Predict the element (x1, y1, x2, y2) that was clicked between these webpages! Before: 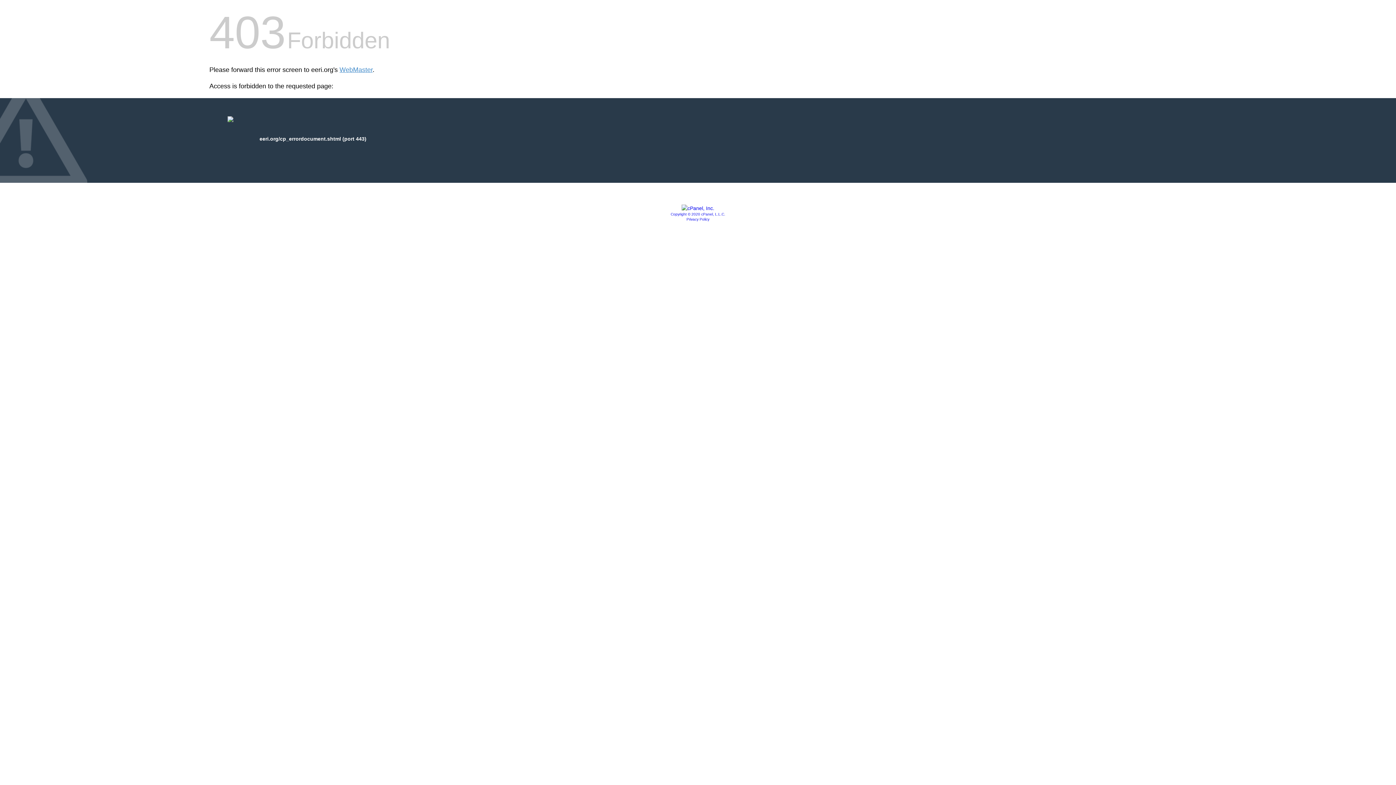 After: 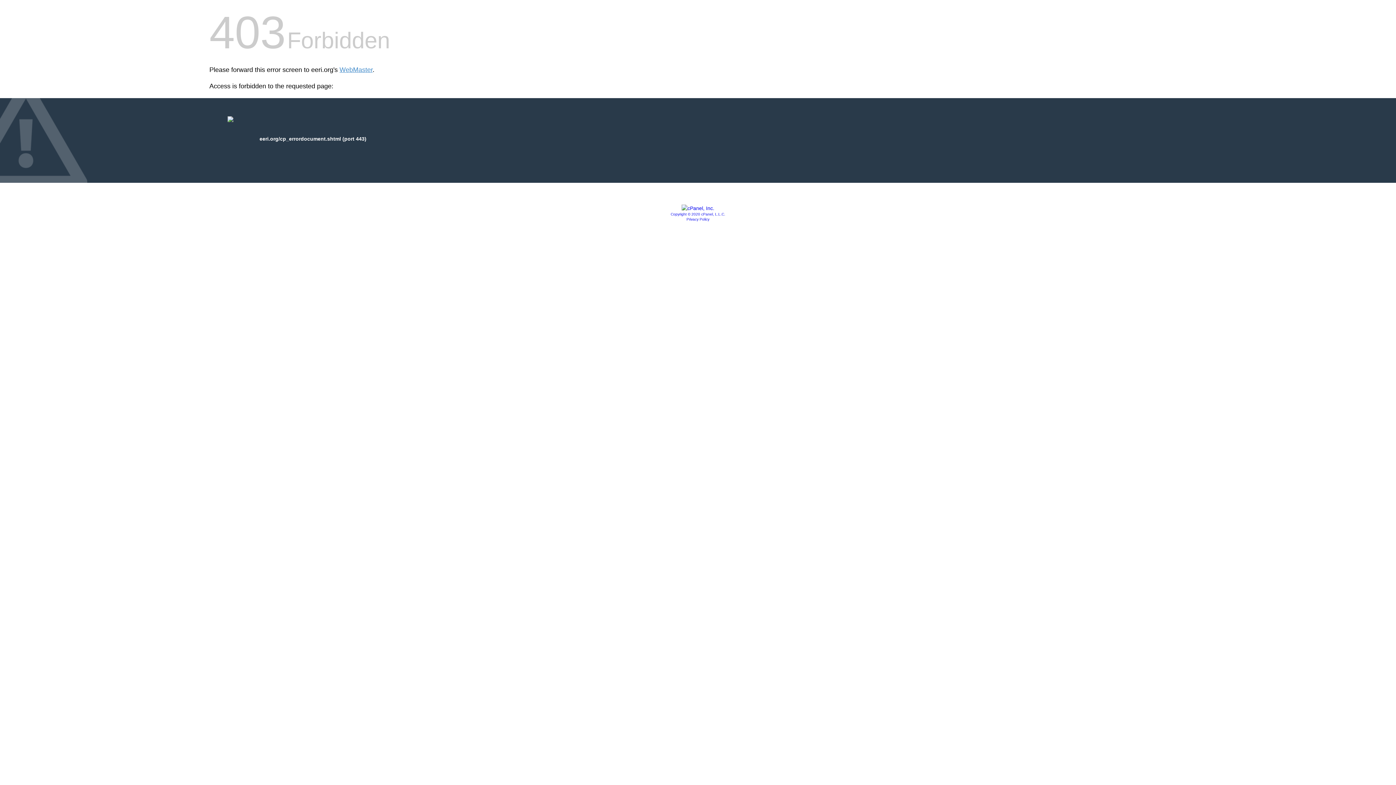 Action: bbox: (670, 212, 725, 216) label: Copyright © 2020 cPanel, L.L.C.